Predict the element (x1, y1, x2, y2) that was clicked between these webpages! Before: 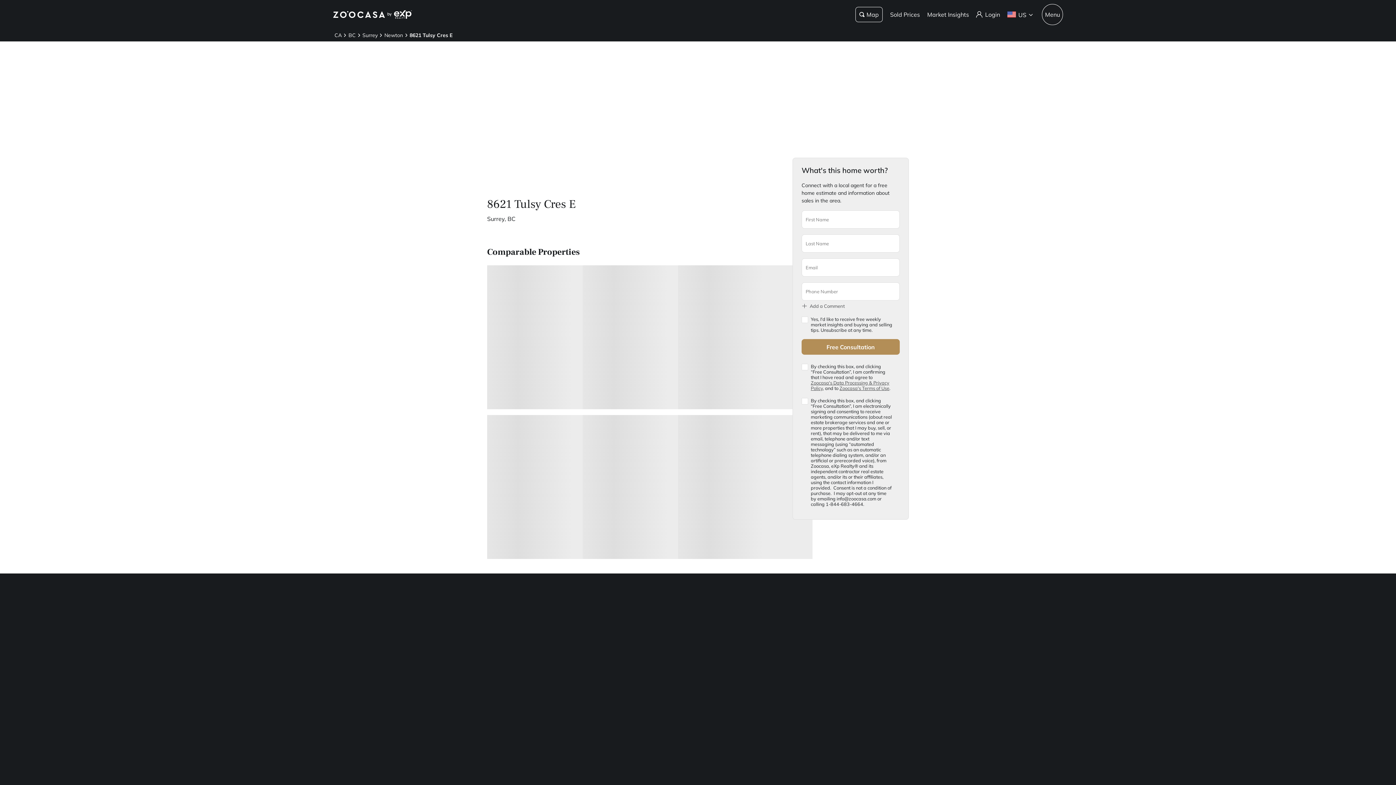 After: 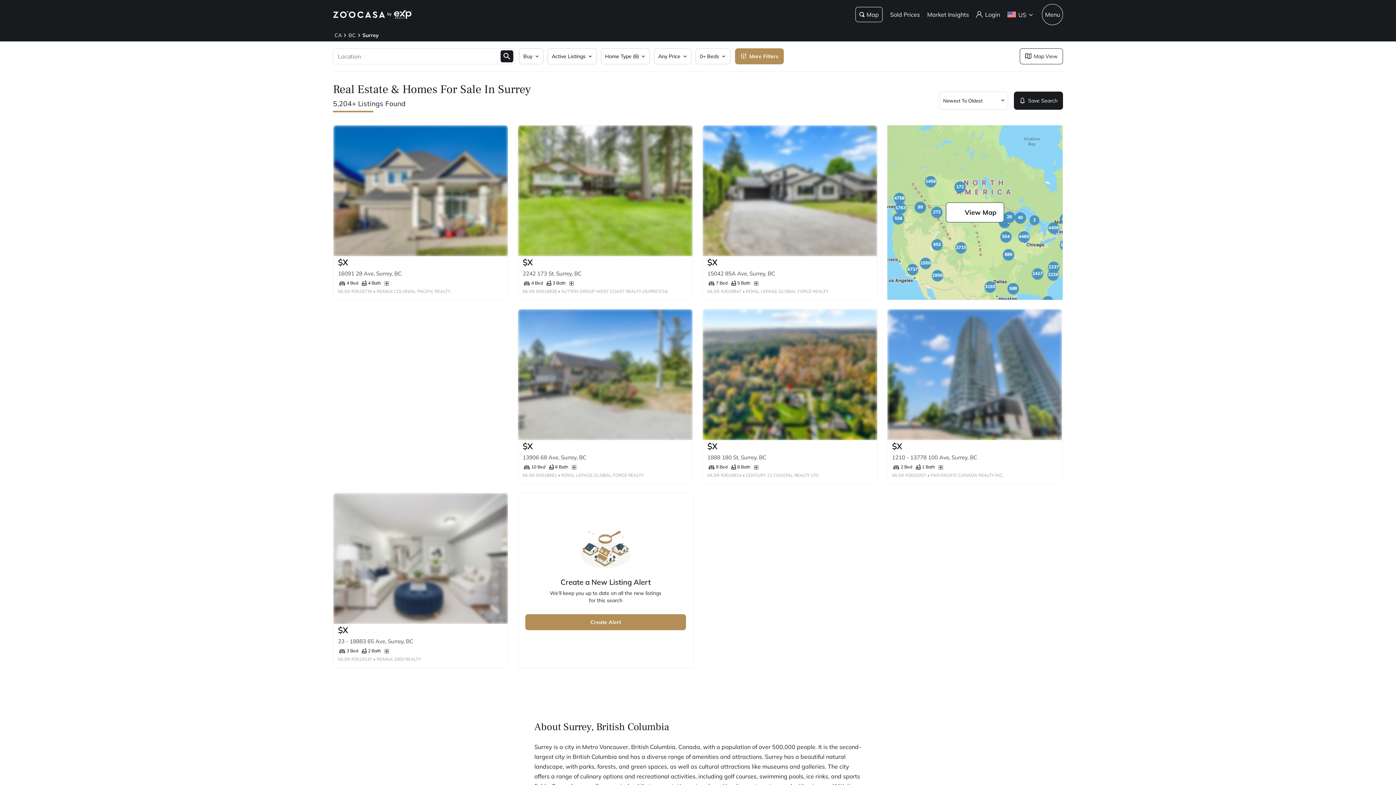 Action: label: Surrey bbox: (361, 31, 379, 39)